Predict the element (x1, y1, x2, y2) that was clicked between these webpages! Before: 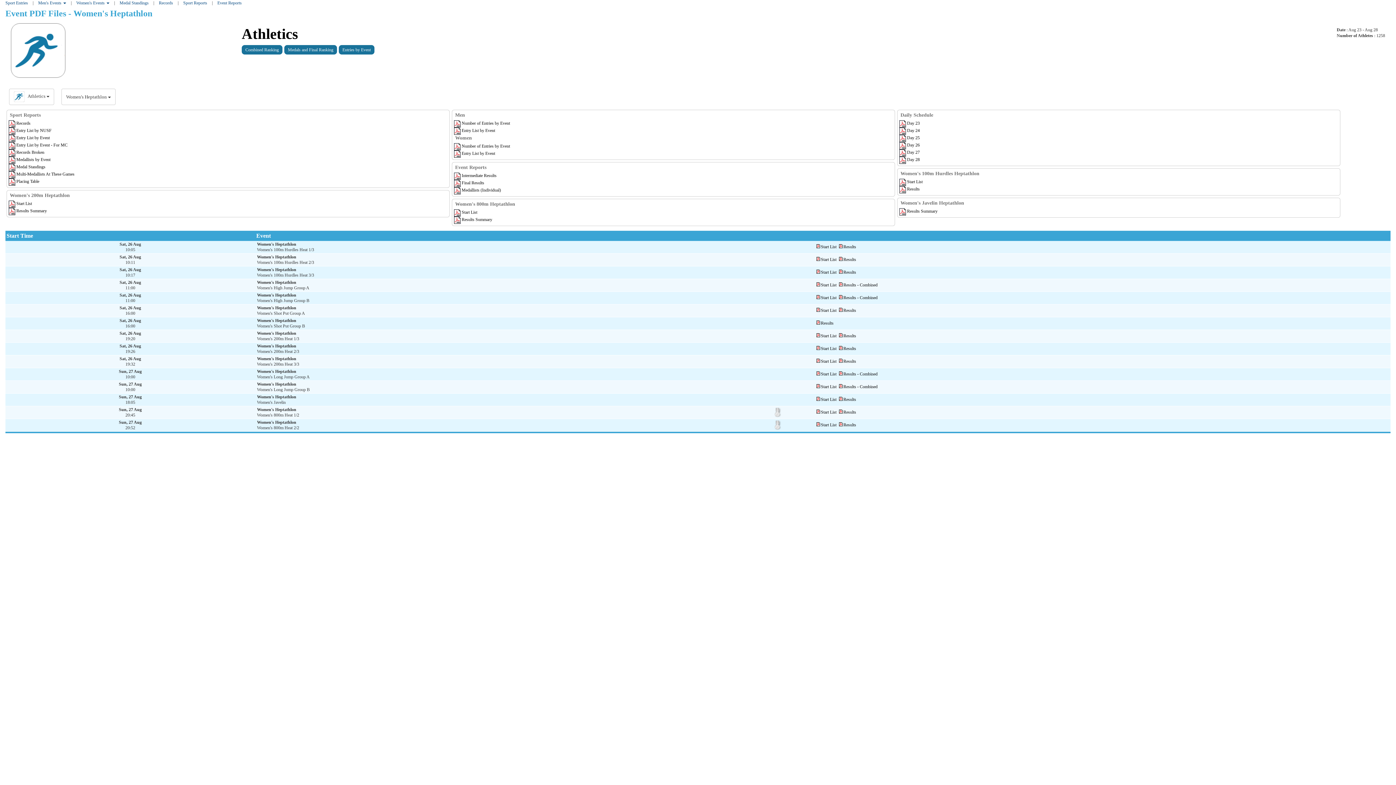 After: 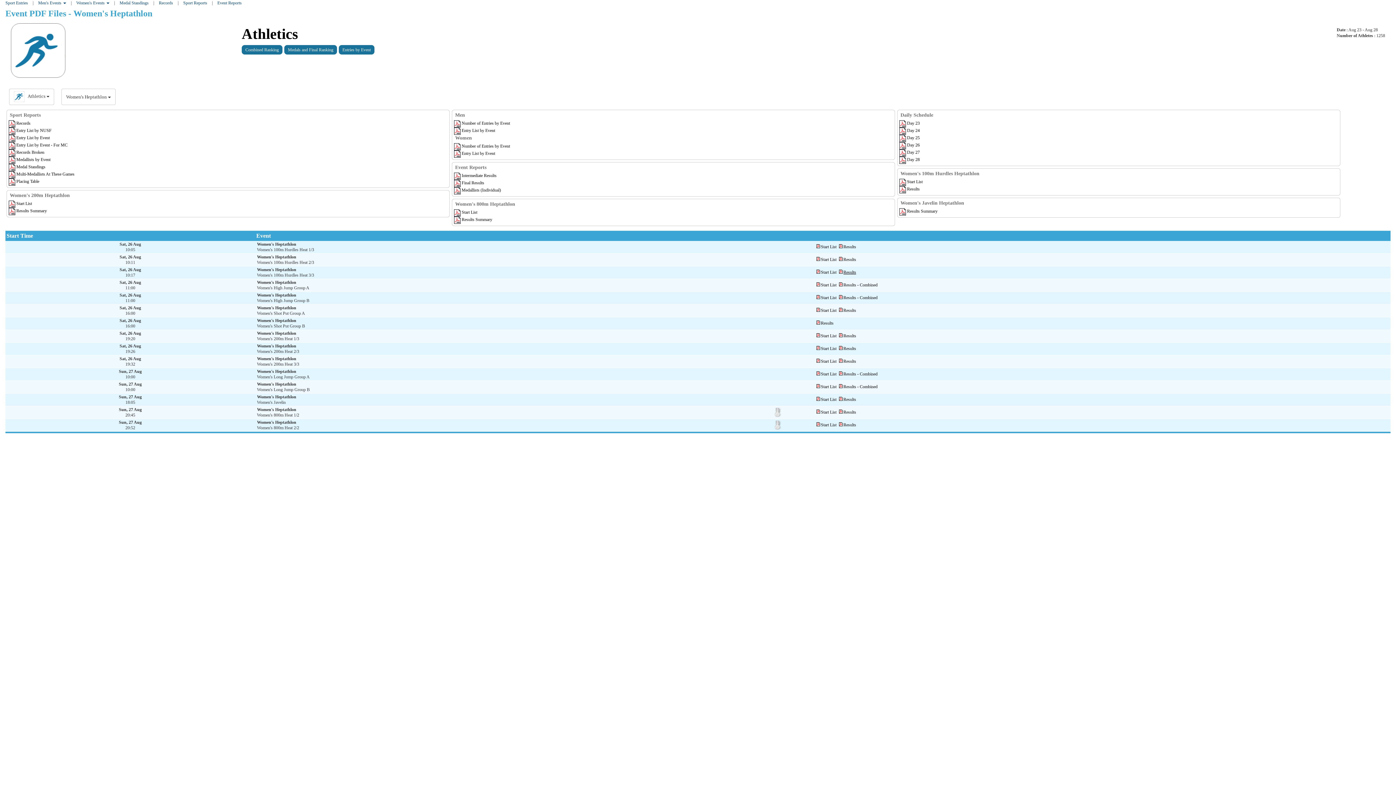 Action: bbox: (839, 269, 856, 274) label: Results